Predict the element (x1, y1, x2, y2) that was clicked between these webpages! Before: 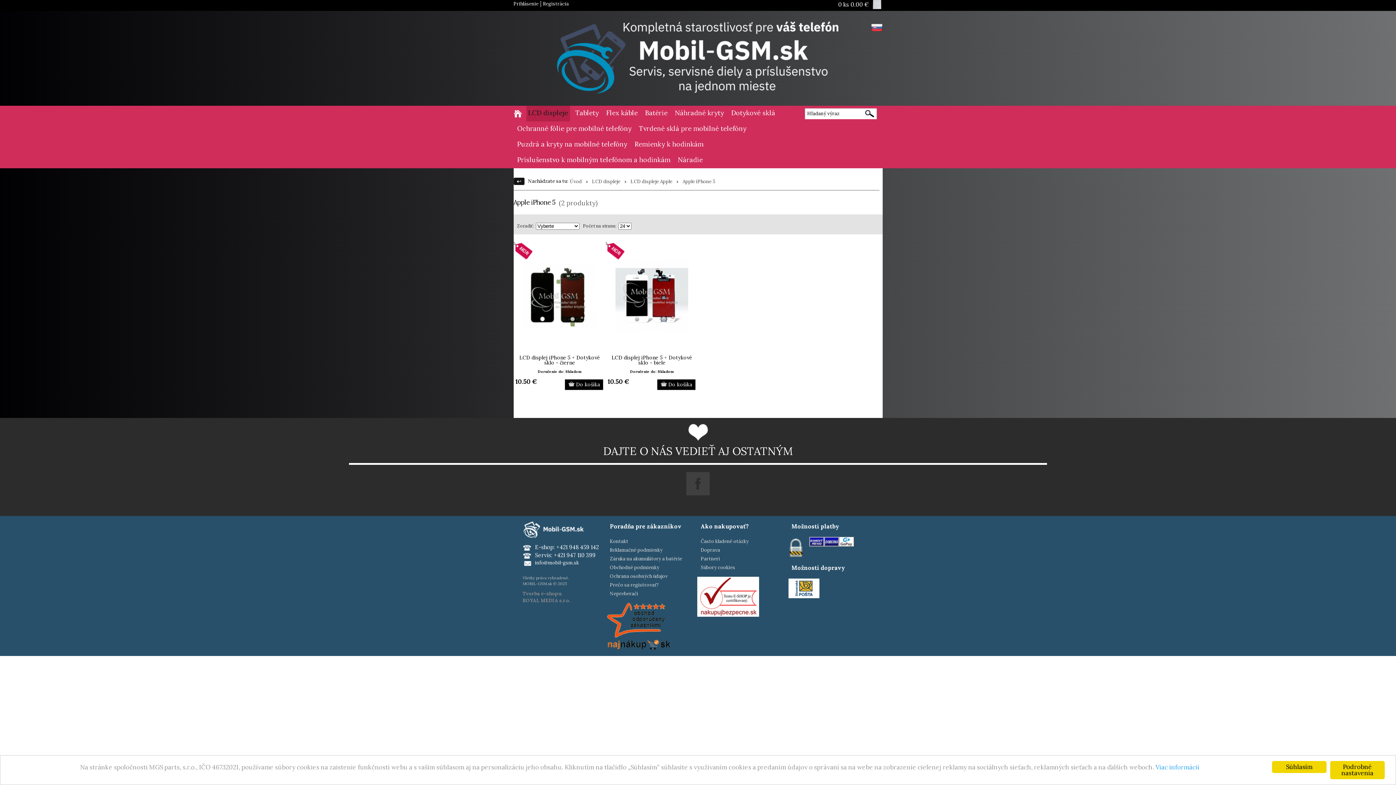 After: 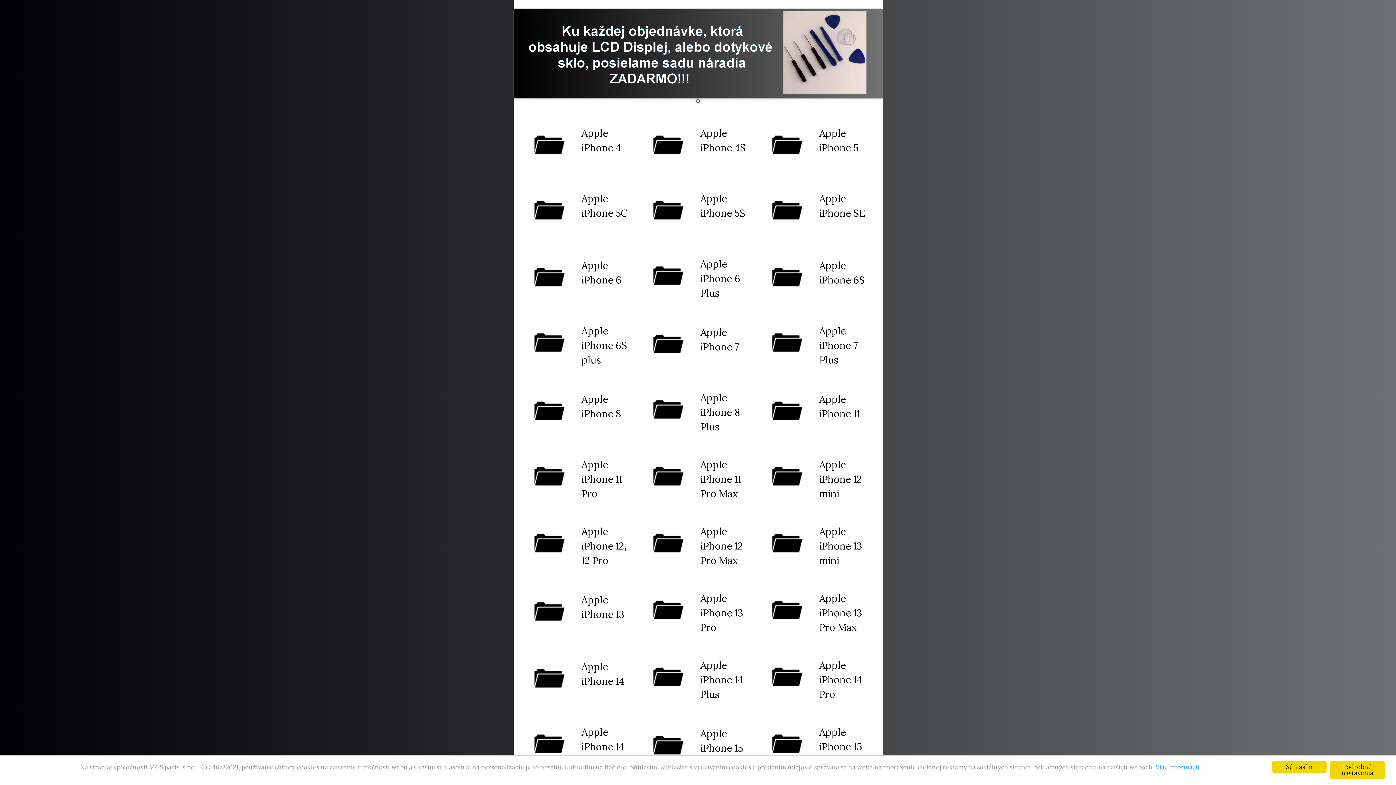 Action: bbox: (622, 178, 672, 185) label: LCD displeje Apple